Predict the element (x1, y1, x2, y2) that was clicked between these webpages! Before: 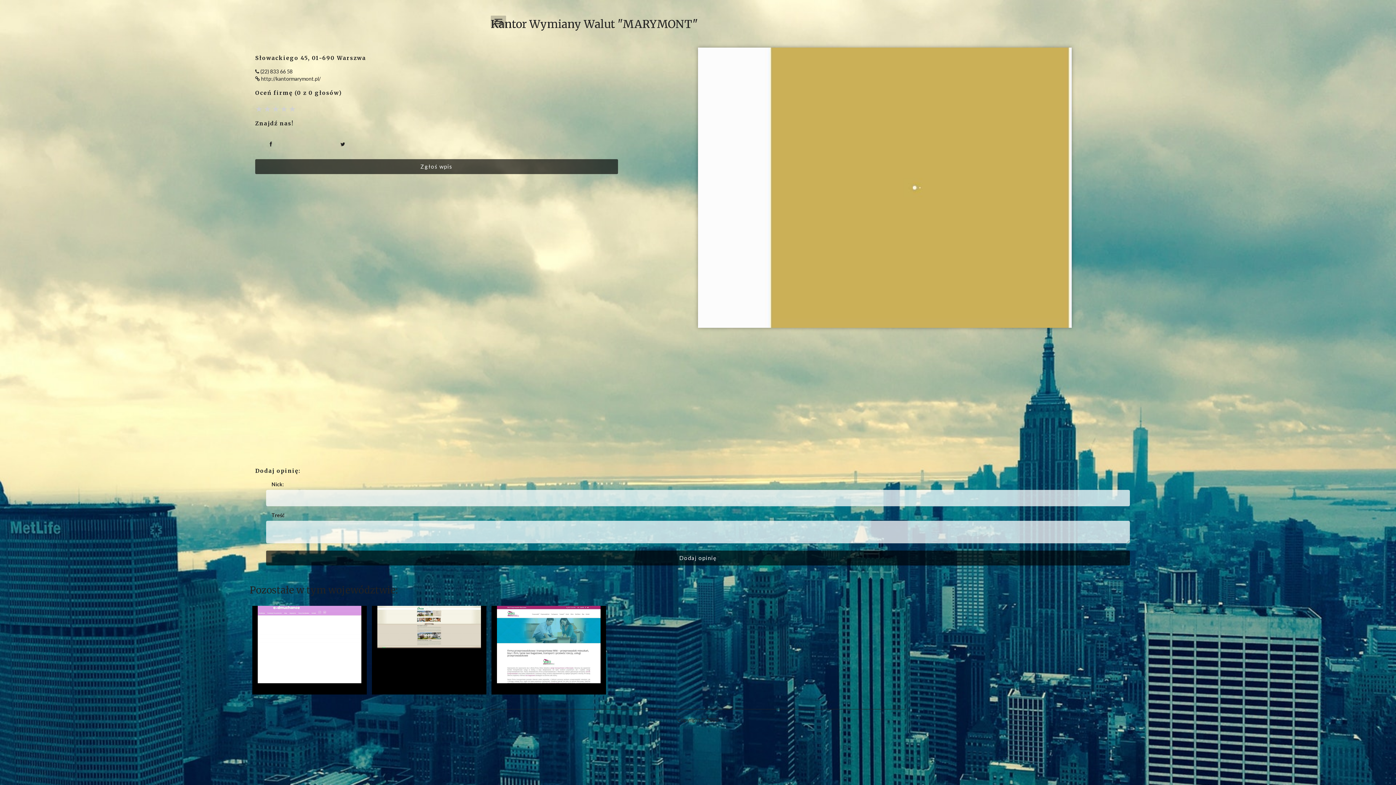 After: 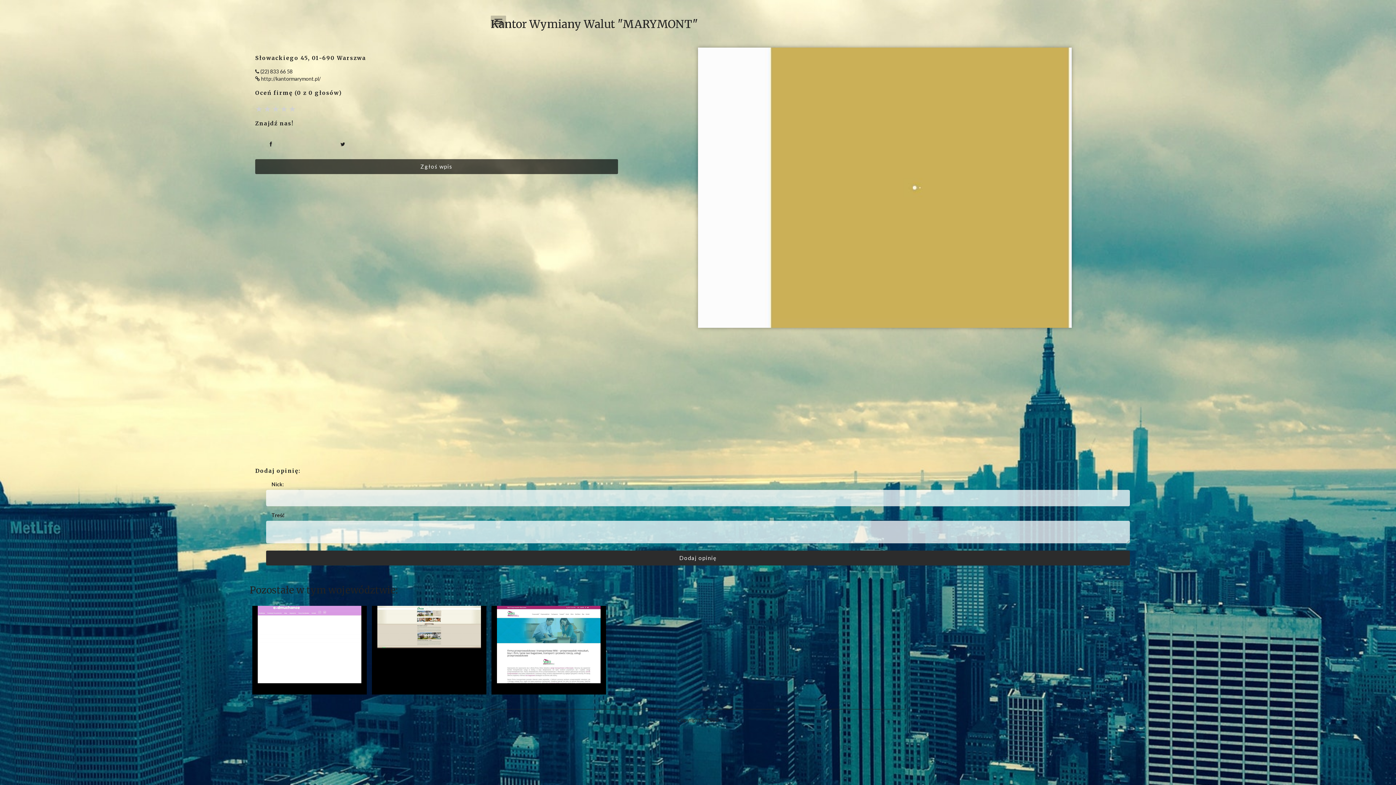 Action: label: Dodaj opinię bbox: (266, 550, 1130, 565)